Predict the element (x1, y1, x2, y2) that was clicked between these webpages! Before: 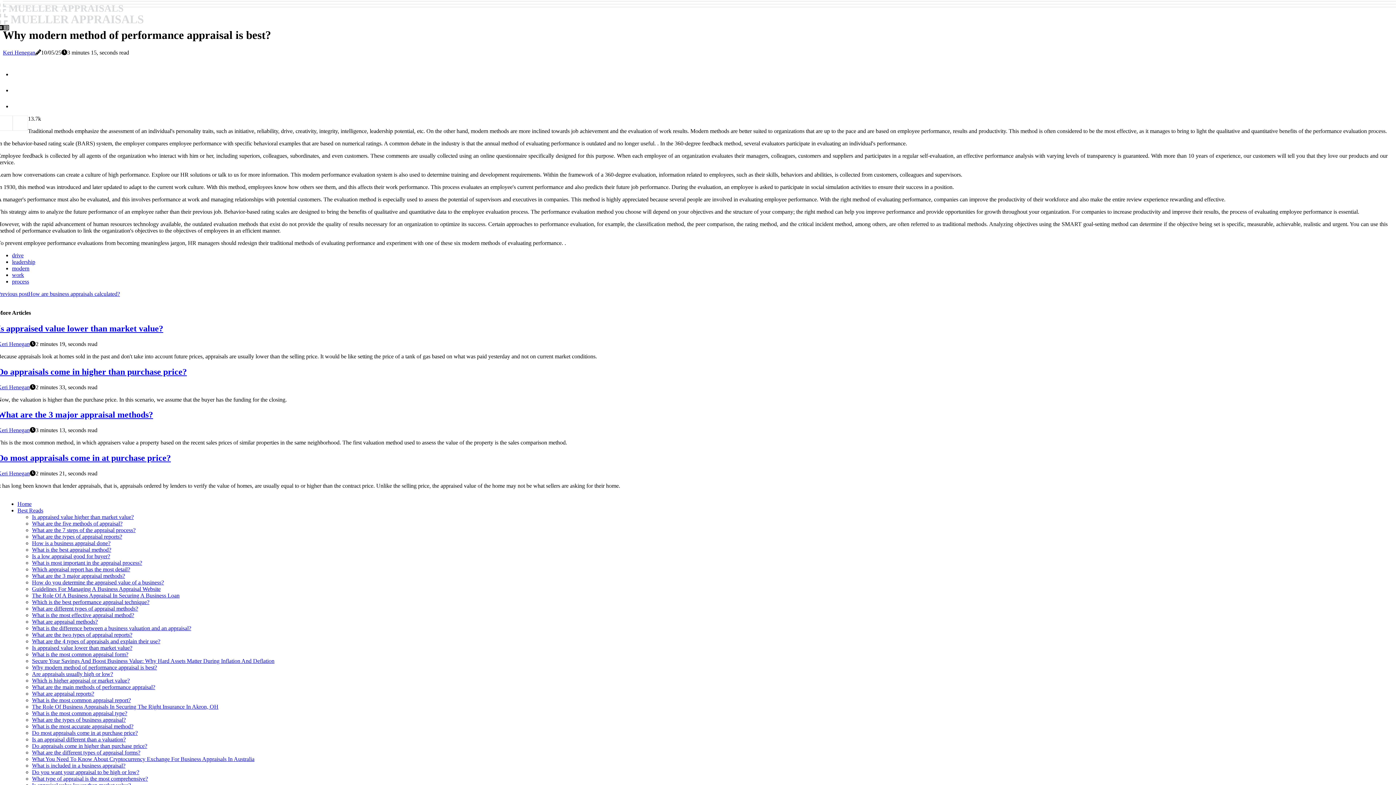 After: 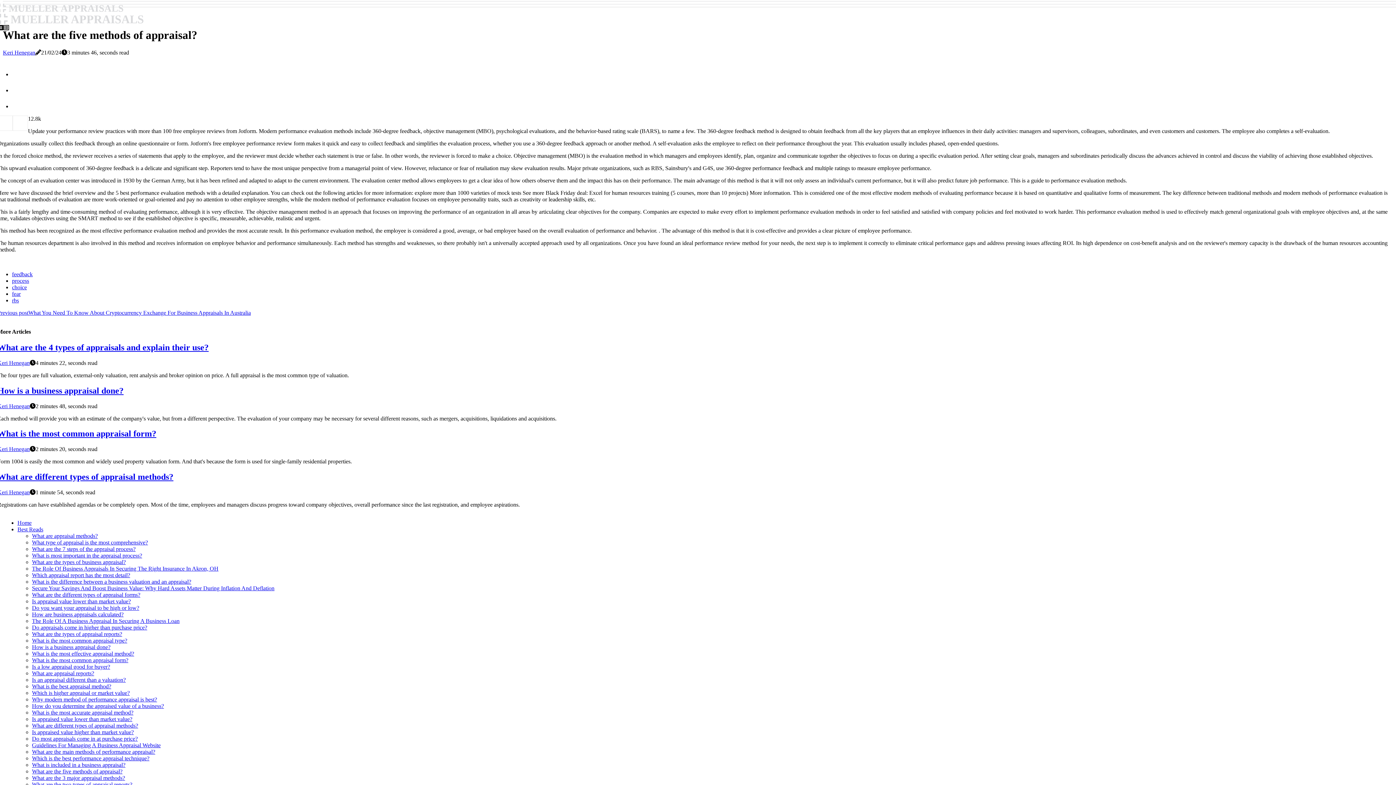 Action: label: What are the five methods of appraisal? bbox: (32, 520, 122, 526)